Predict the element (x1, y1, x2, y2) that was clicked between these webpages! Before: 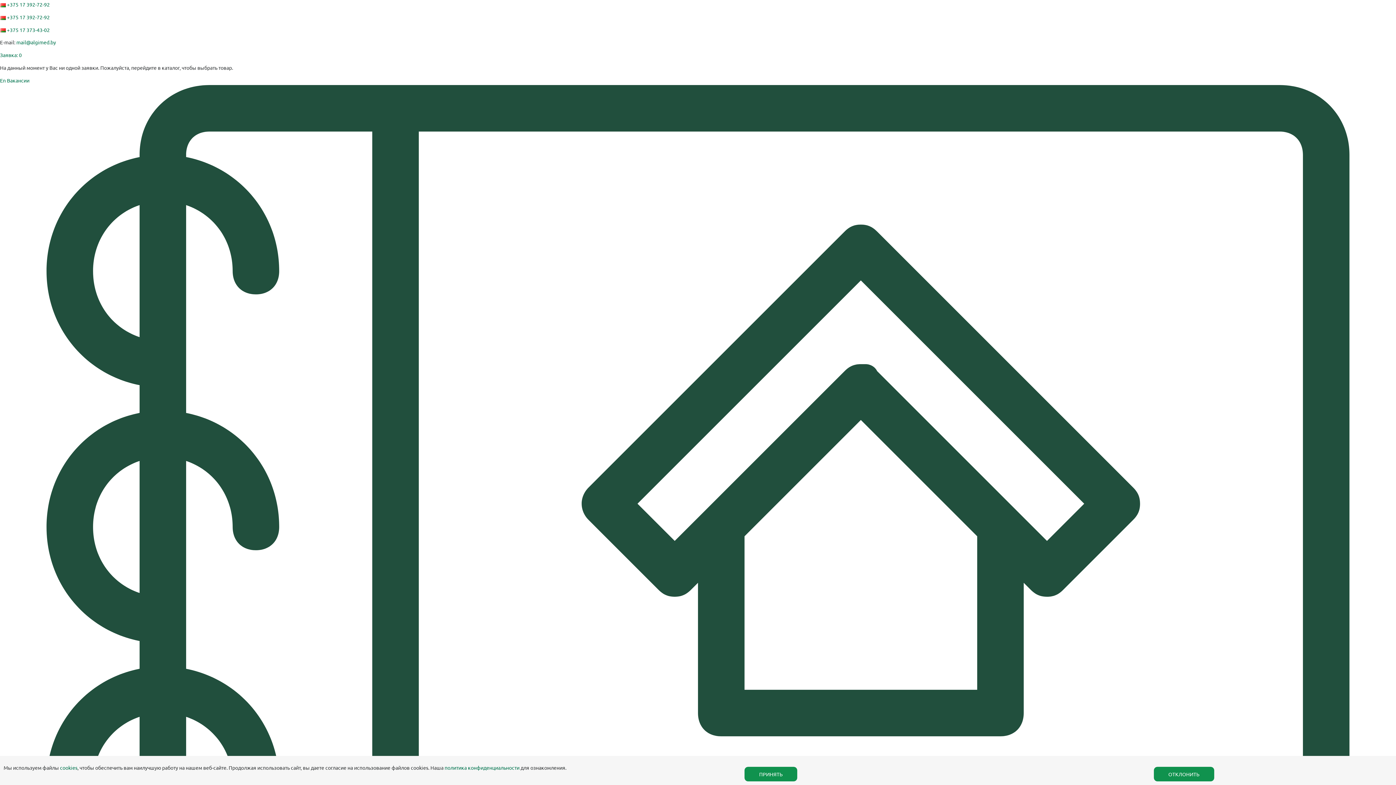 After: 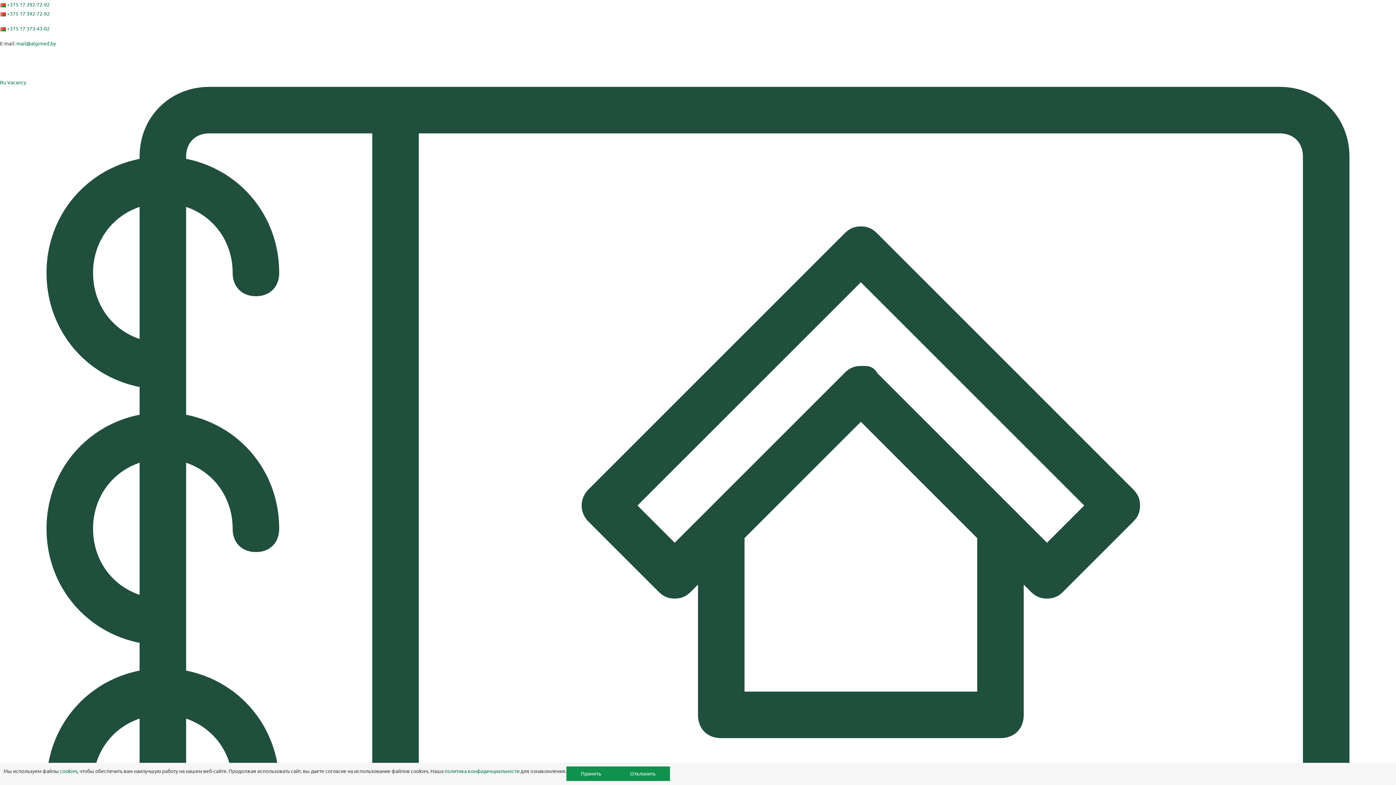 Action: bbox: (0, 77, 5, 83) label: En